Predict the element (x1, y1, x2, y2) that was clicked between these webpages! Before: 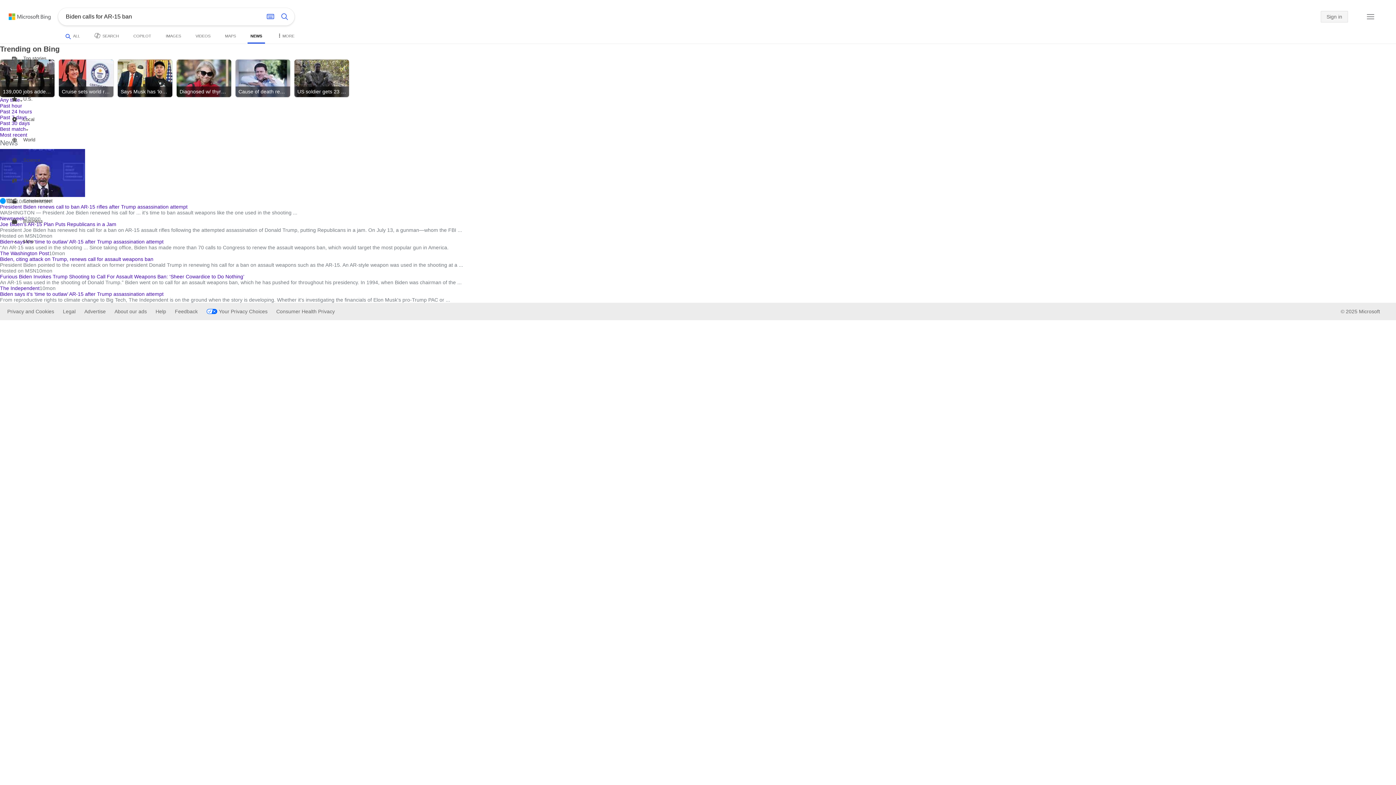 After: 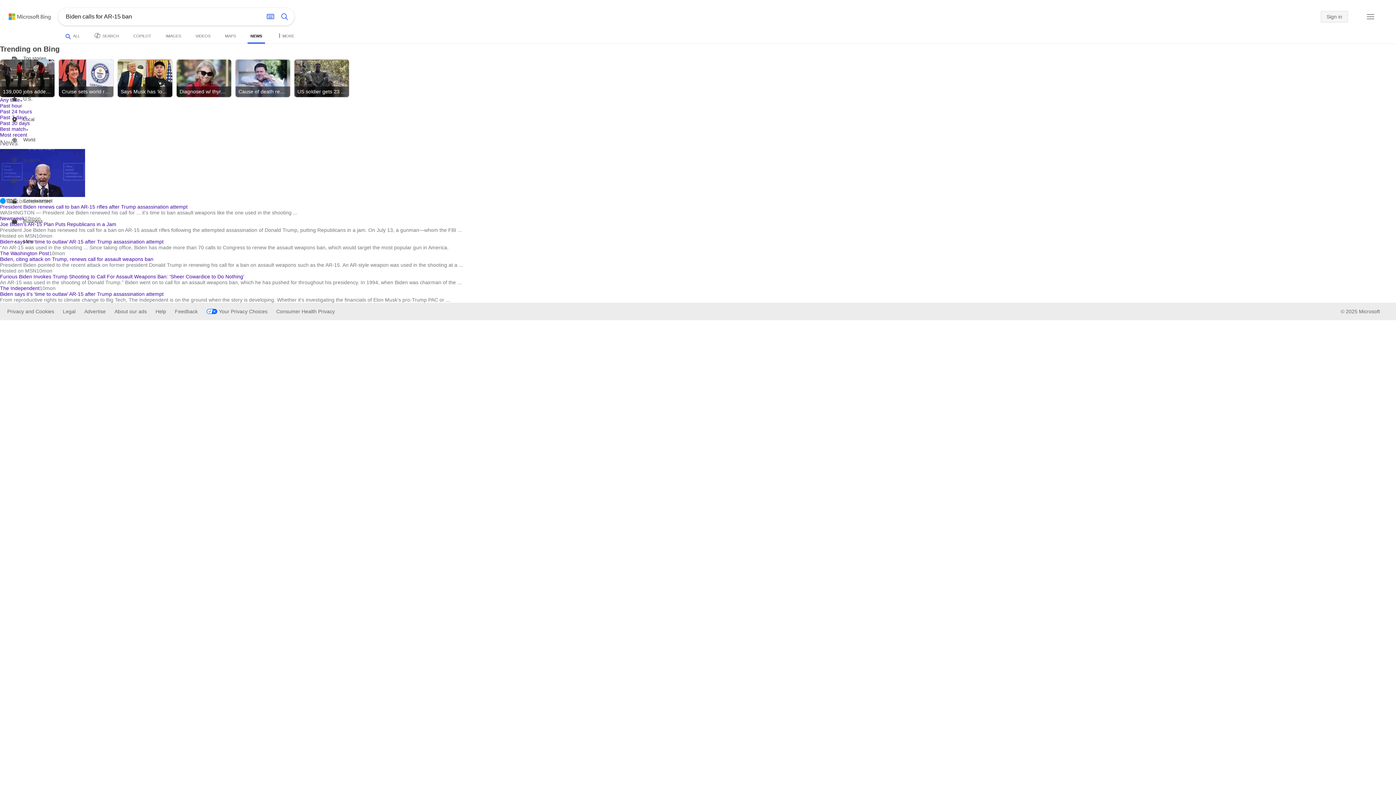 Action: label: Your Privacy Choices bbox: (206, 307, 267, 316)